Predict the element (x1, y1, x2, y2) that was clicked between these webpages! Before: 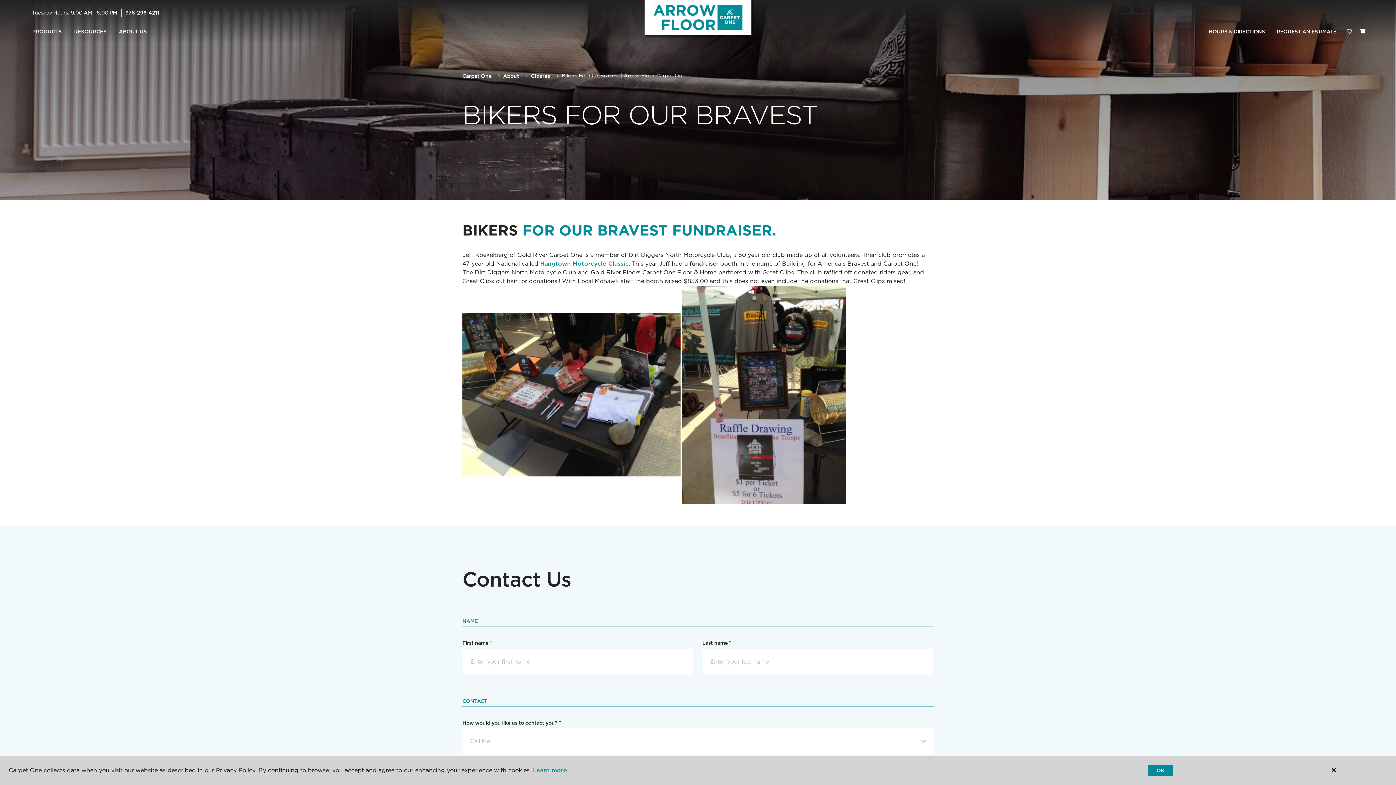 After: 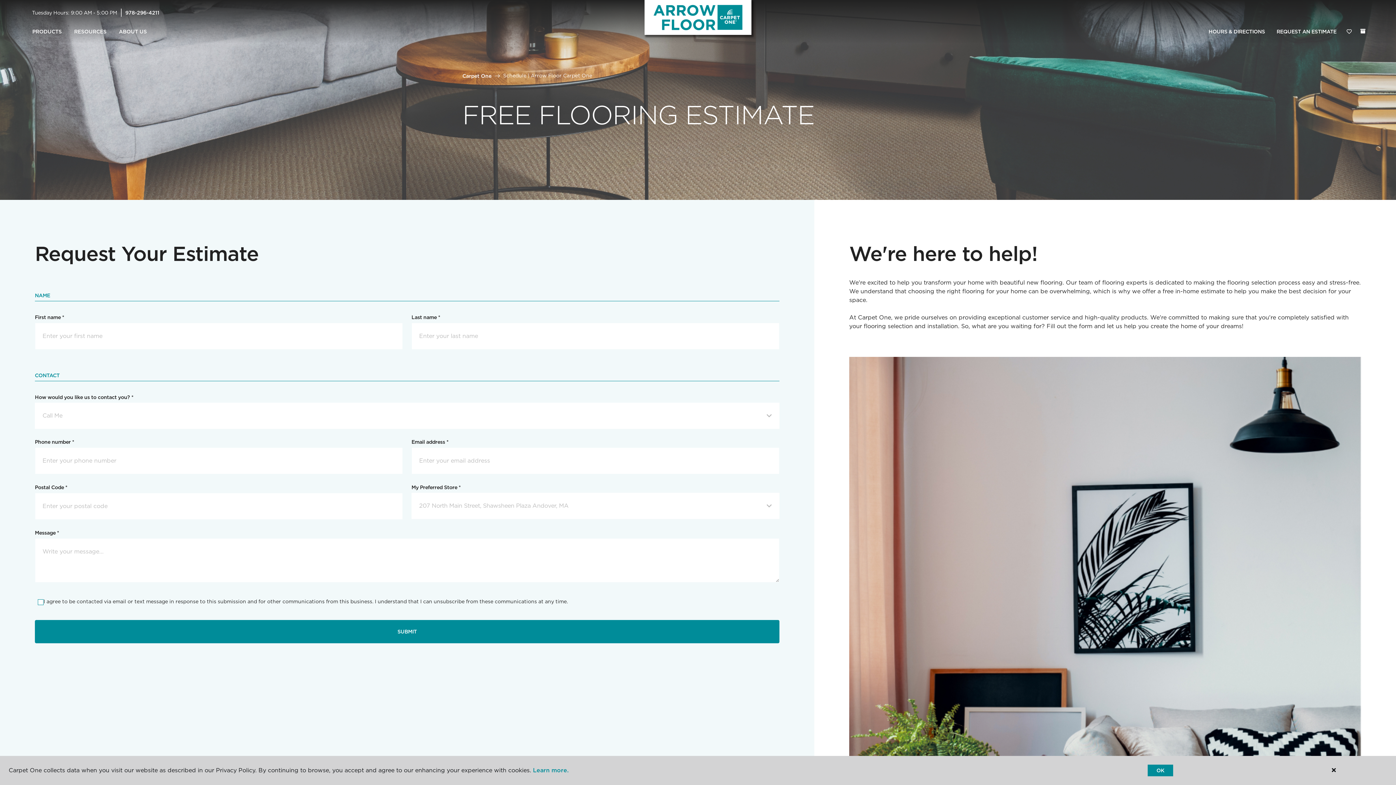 Action: label: REQUEST AN ESTIMATE bbox: (1271, 24, 1342, 39)